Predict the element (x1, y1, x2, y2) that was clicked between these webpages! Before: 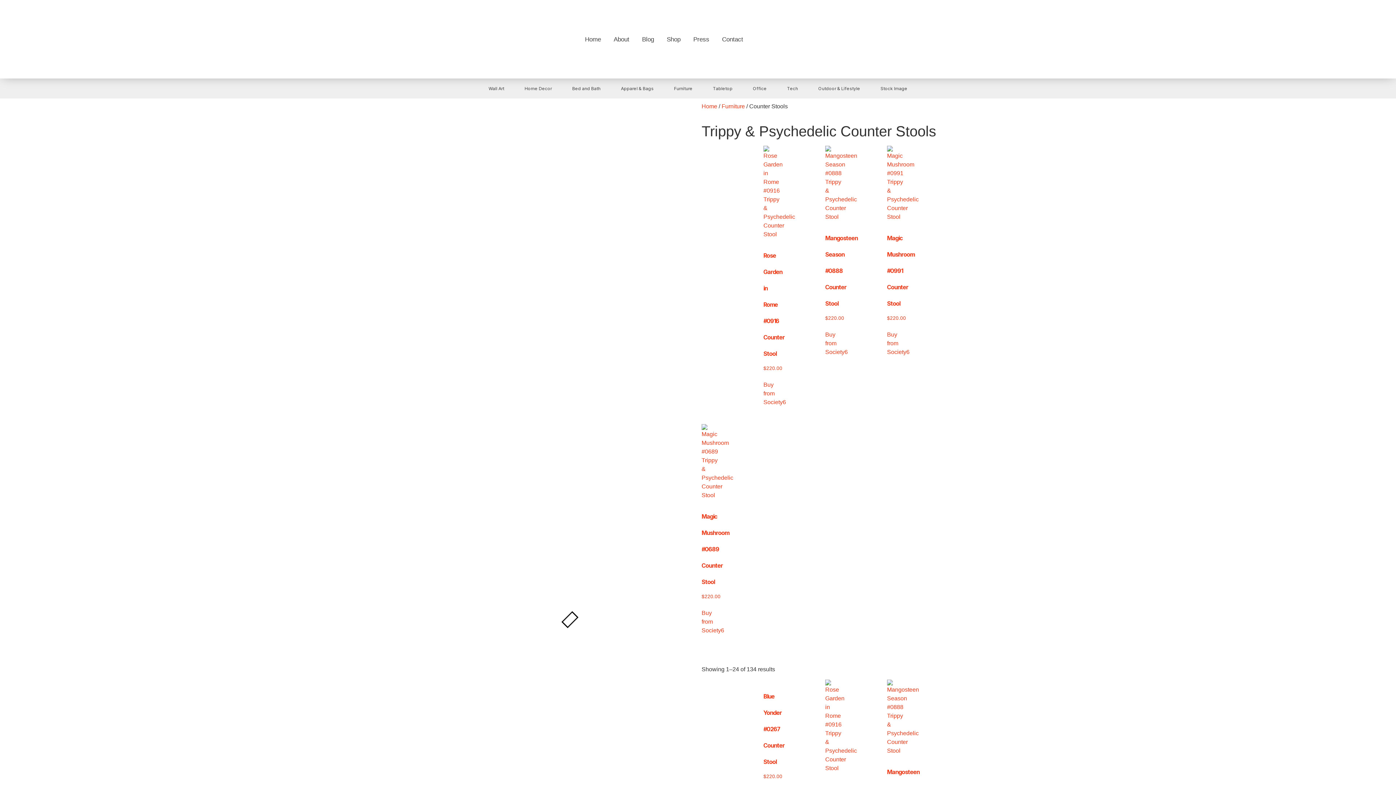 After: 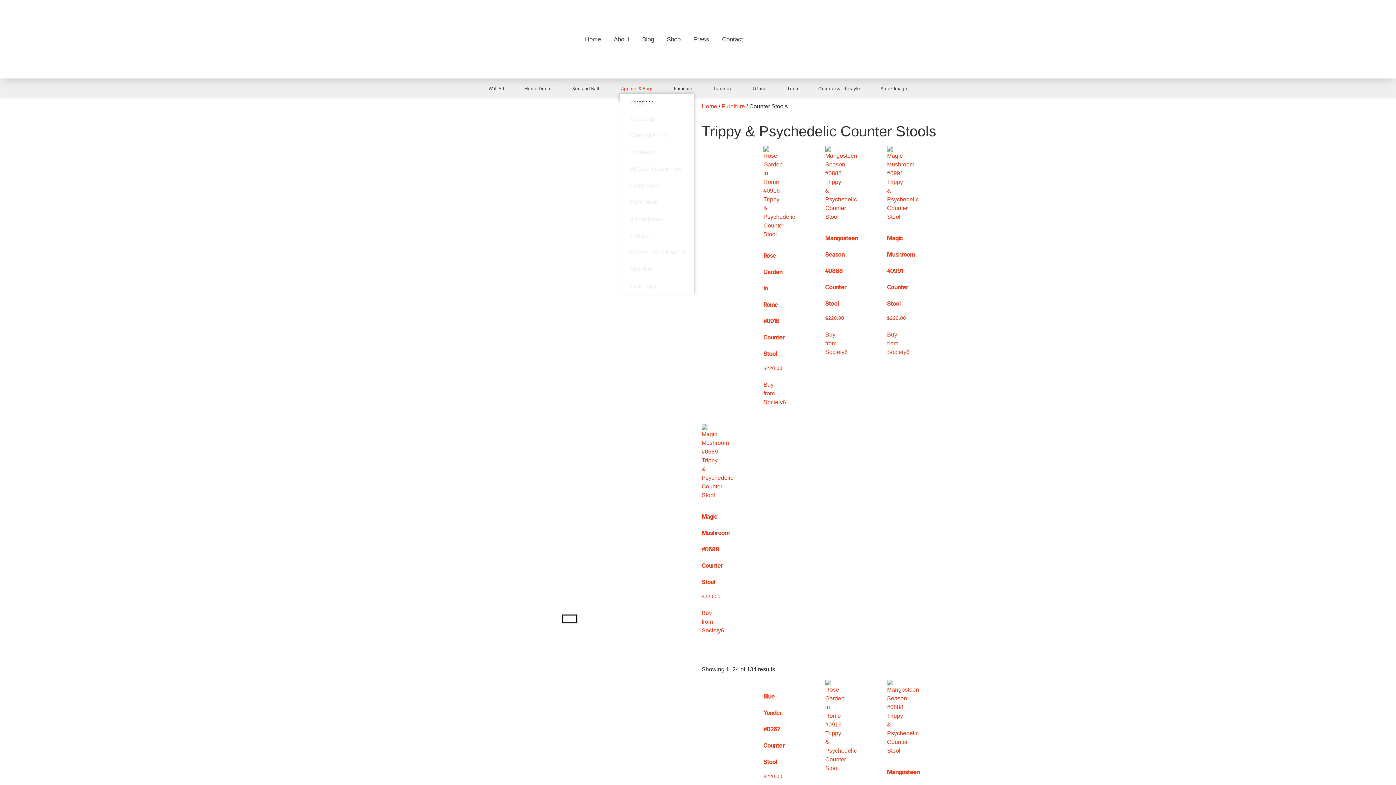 Action: bbox: (620, 83, 658, 93) label: Apparel & Bags